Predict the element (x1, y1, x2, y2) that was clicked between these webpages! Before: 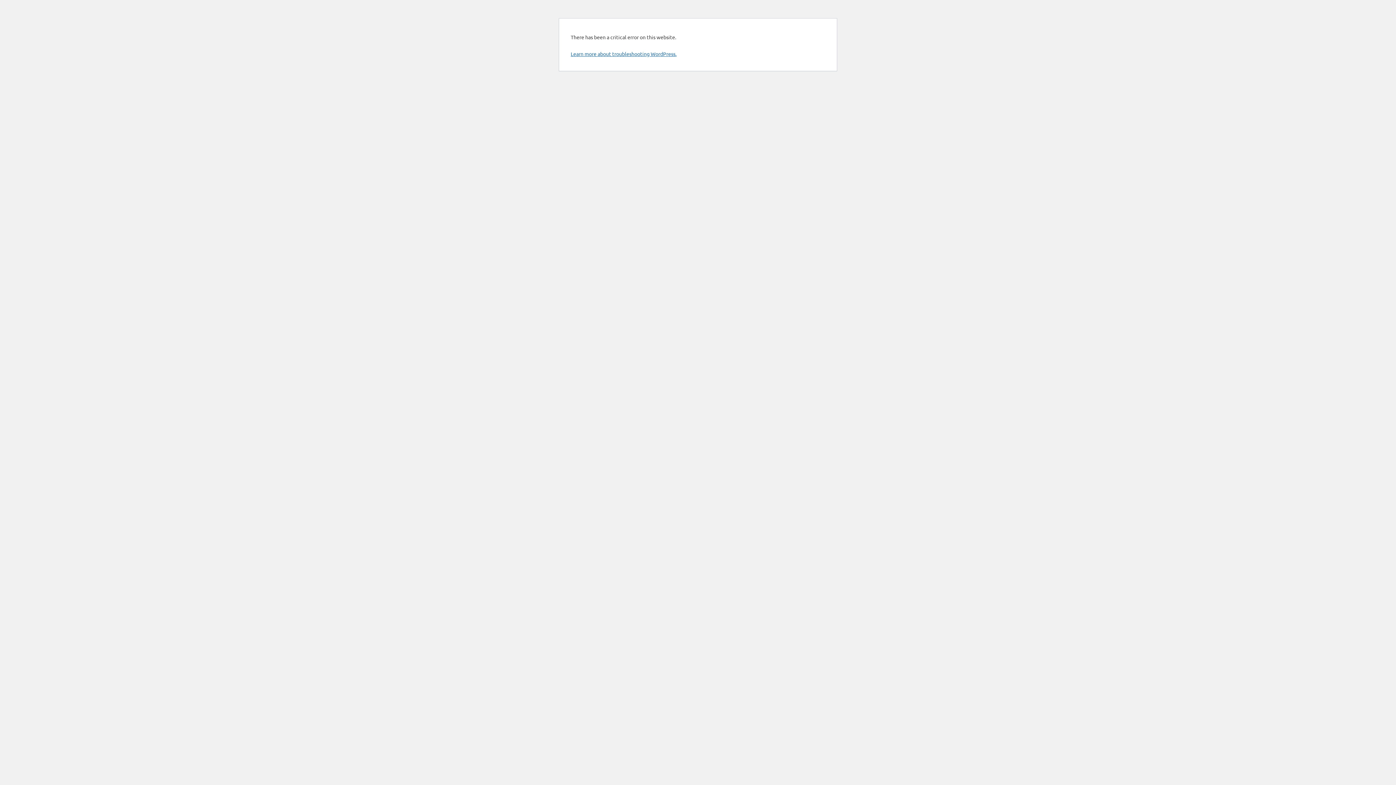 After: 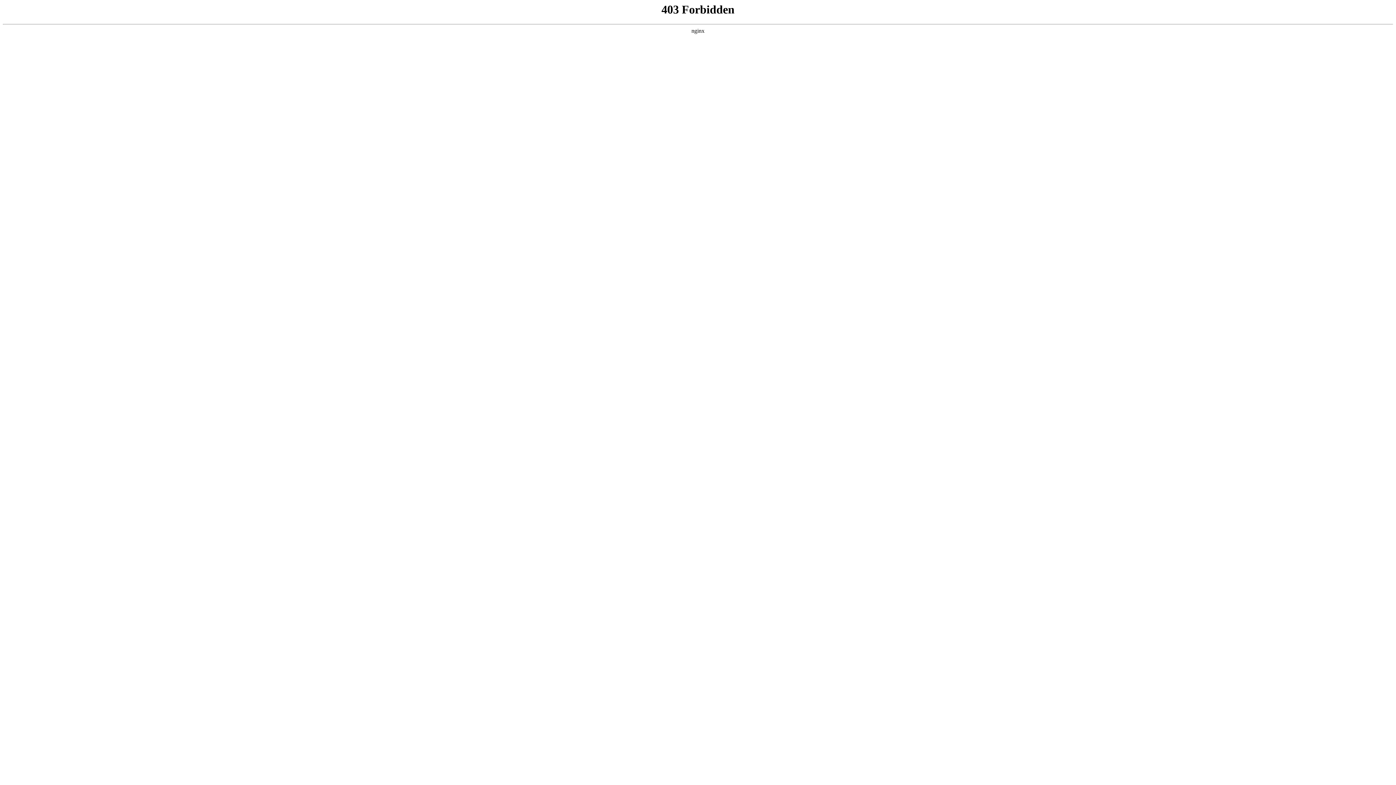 Action: bbox: (570, 50, 676, 57) label: Learn more about troubleshooting WordPress.